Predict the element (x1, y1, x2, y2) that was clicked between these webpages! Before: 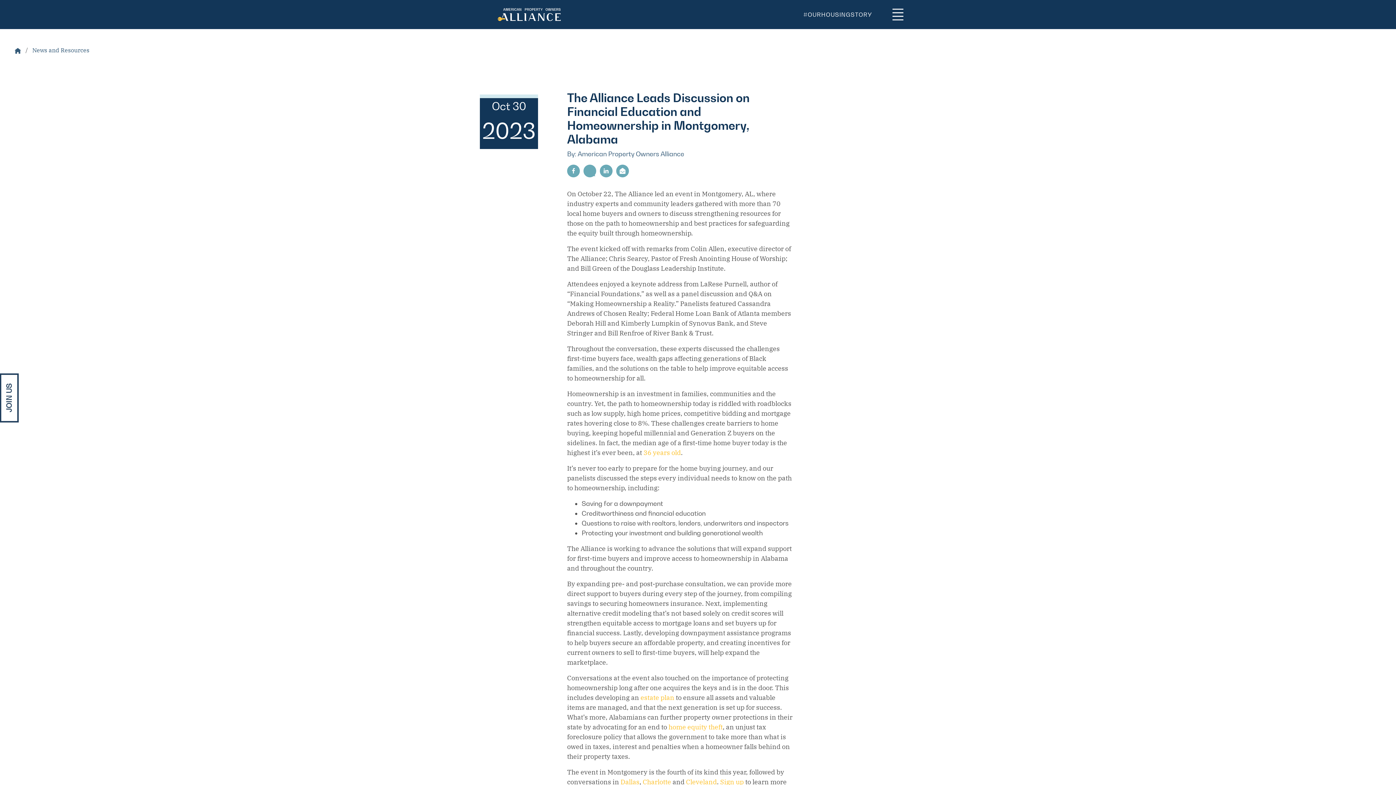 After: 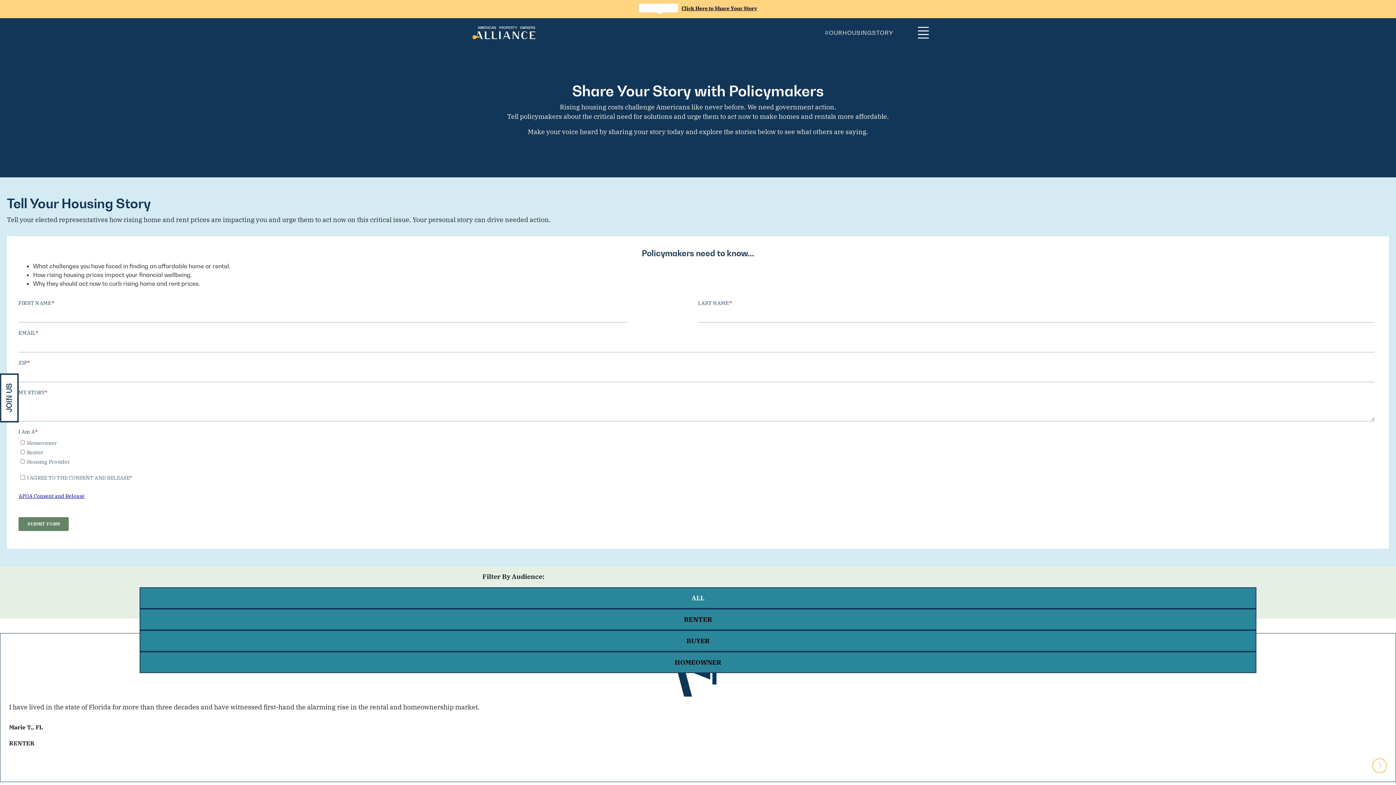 Action: bbox: (803, 10, 872, 18) label: #OURHOUSINGSTORY